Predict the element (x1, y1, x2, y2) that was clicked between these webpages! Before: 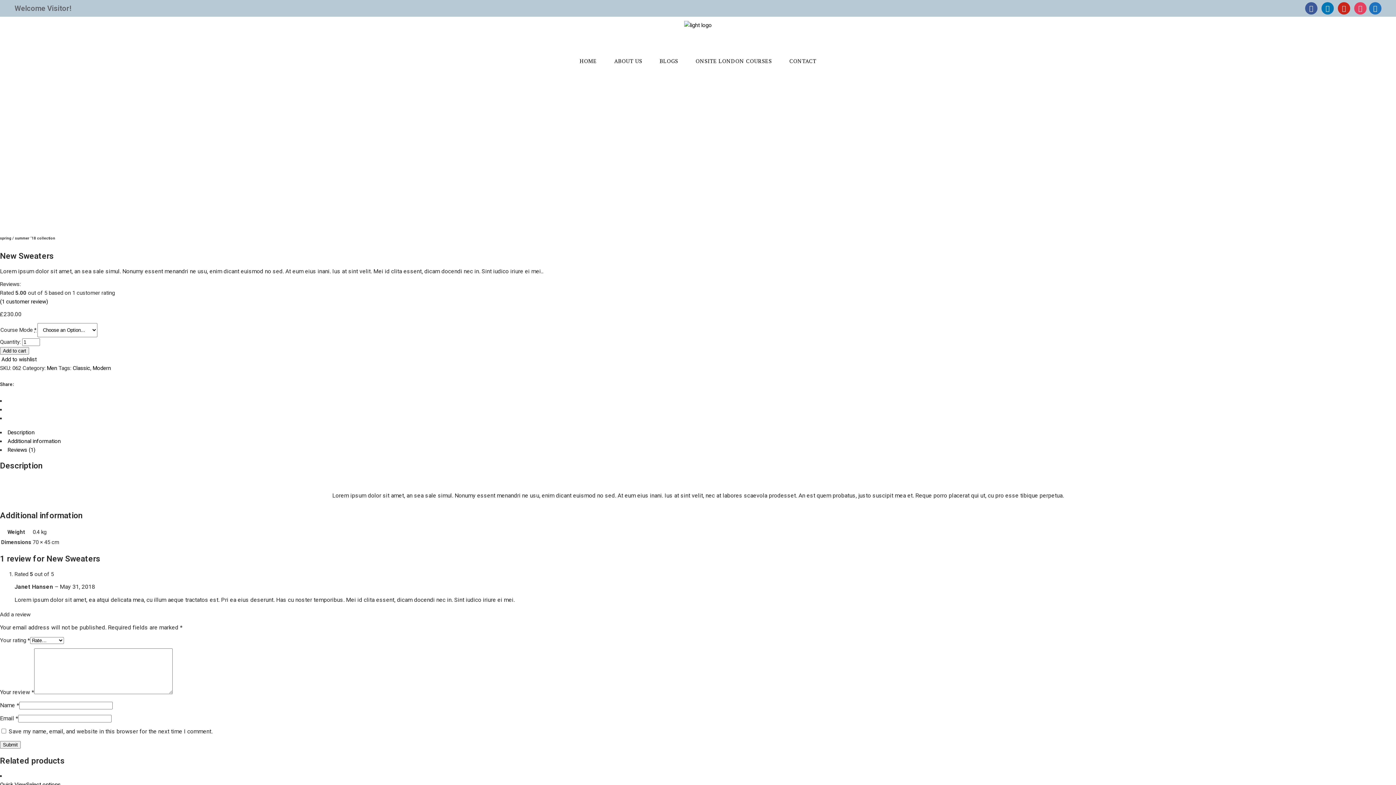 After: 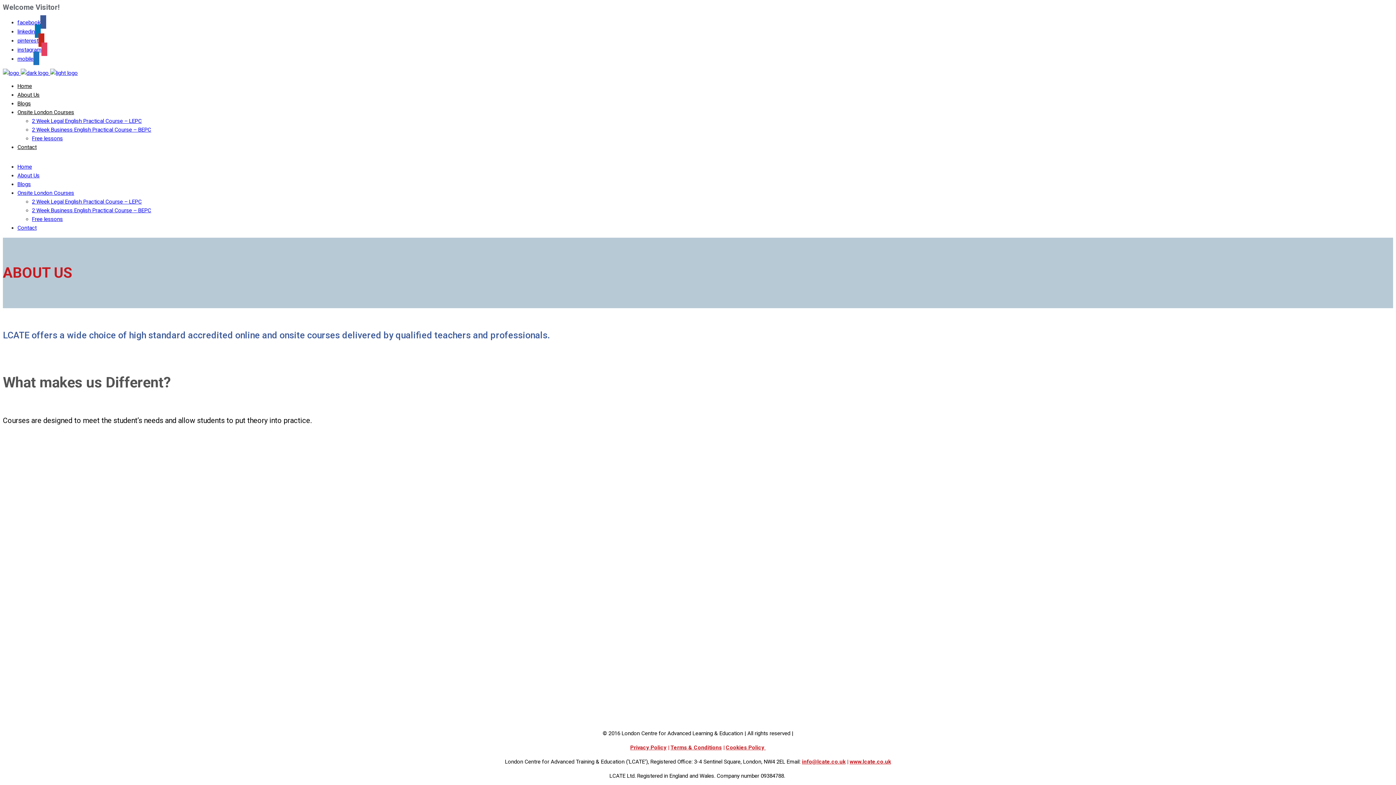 Action: label: ABOUT US bbox: (605, 48, 651, 73)